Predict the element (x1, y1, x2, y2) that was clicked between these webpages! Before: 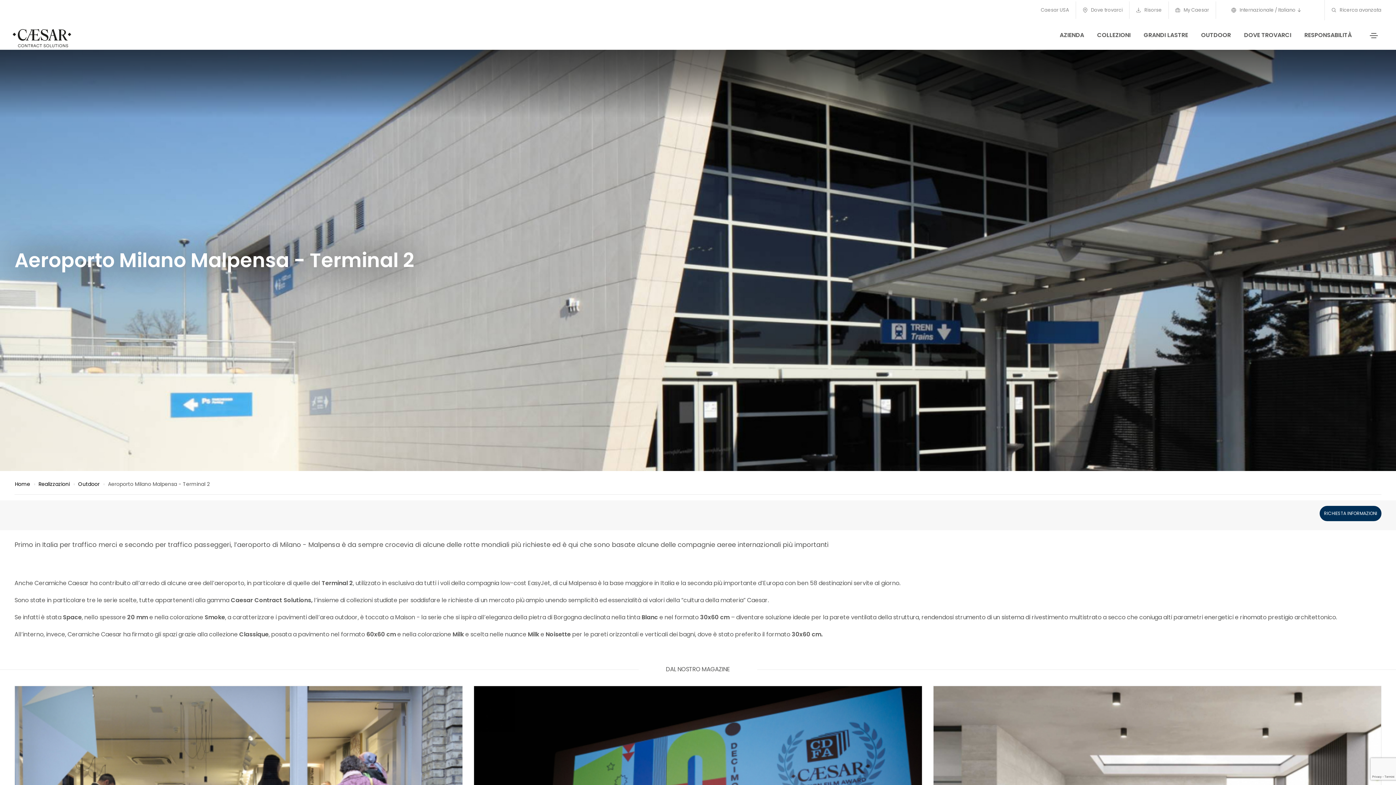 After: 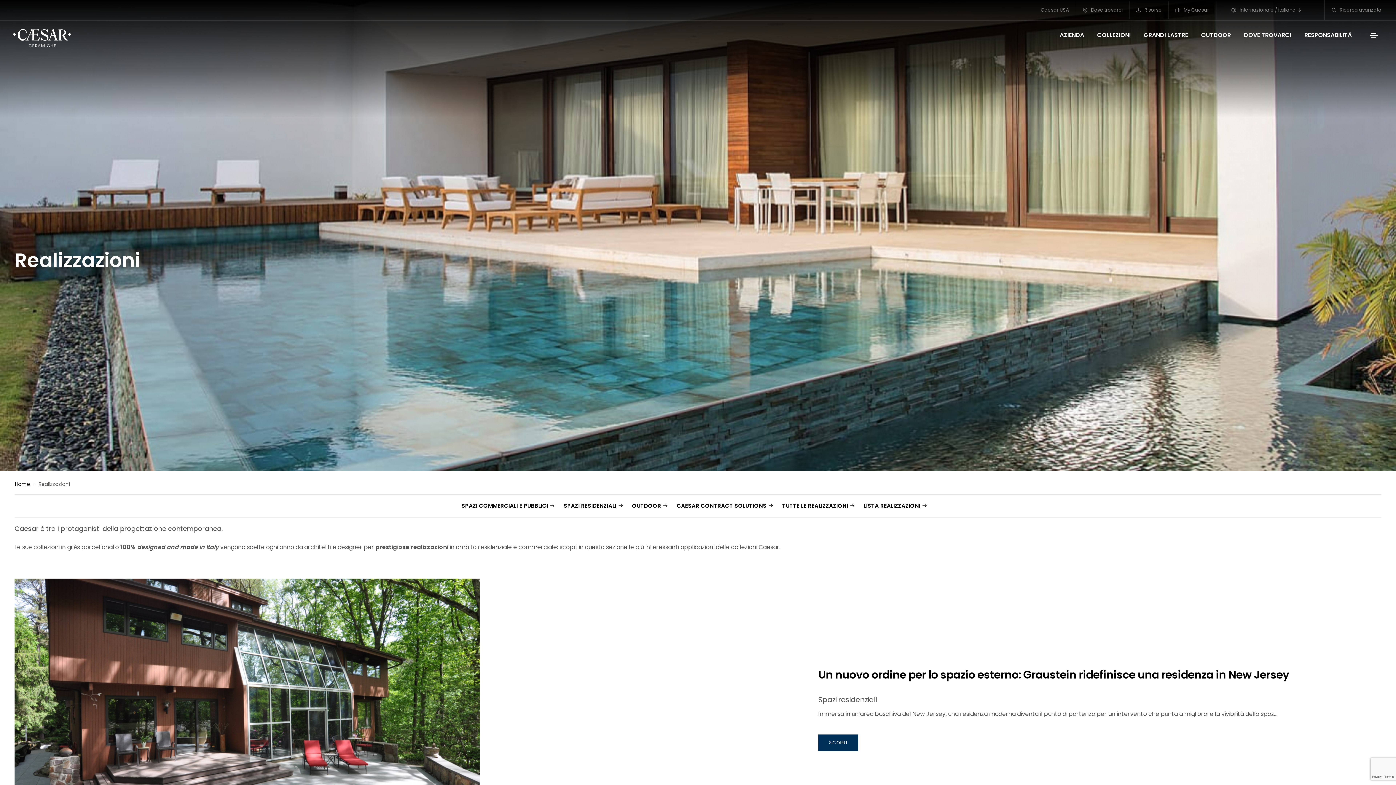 Action: label: Realizzazioni bbox: (38, 480, 69, 488)